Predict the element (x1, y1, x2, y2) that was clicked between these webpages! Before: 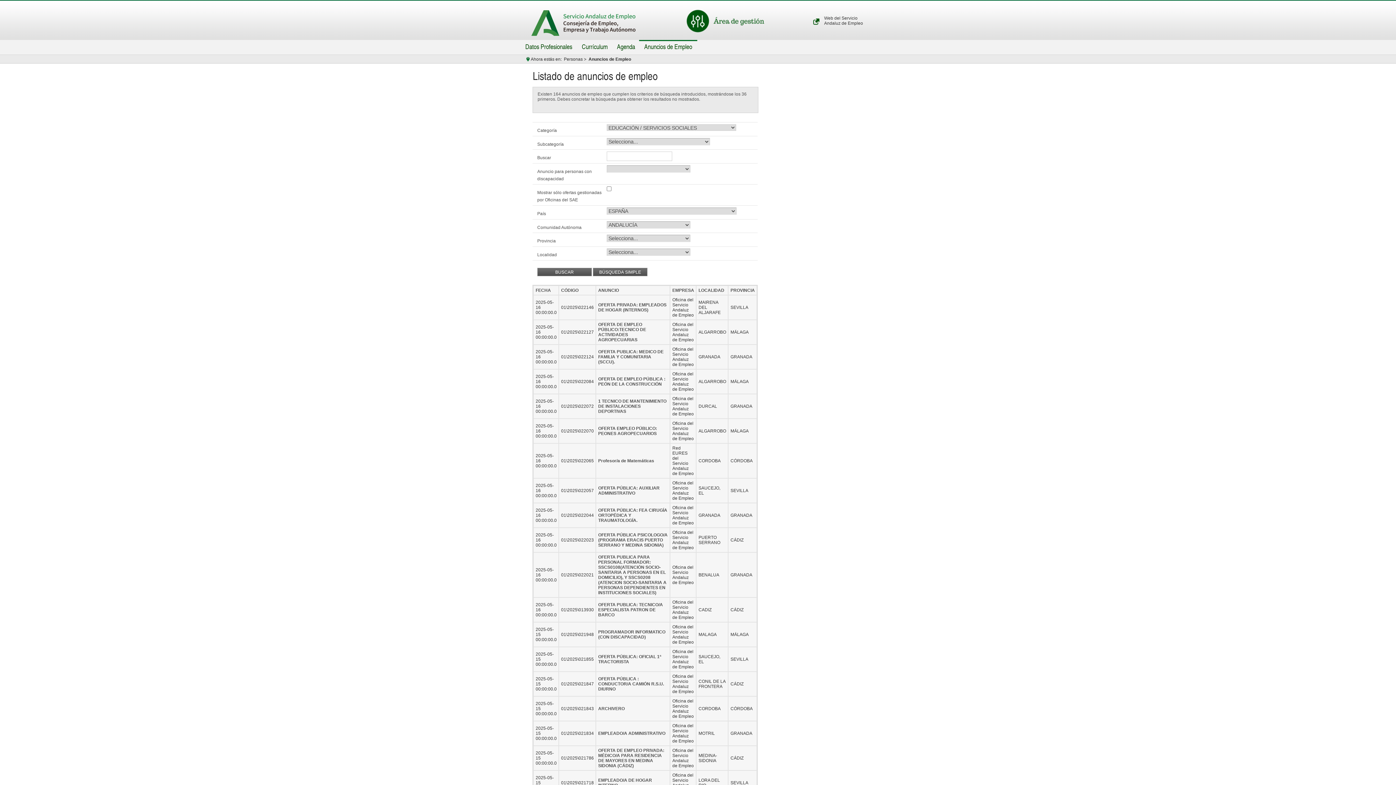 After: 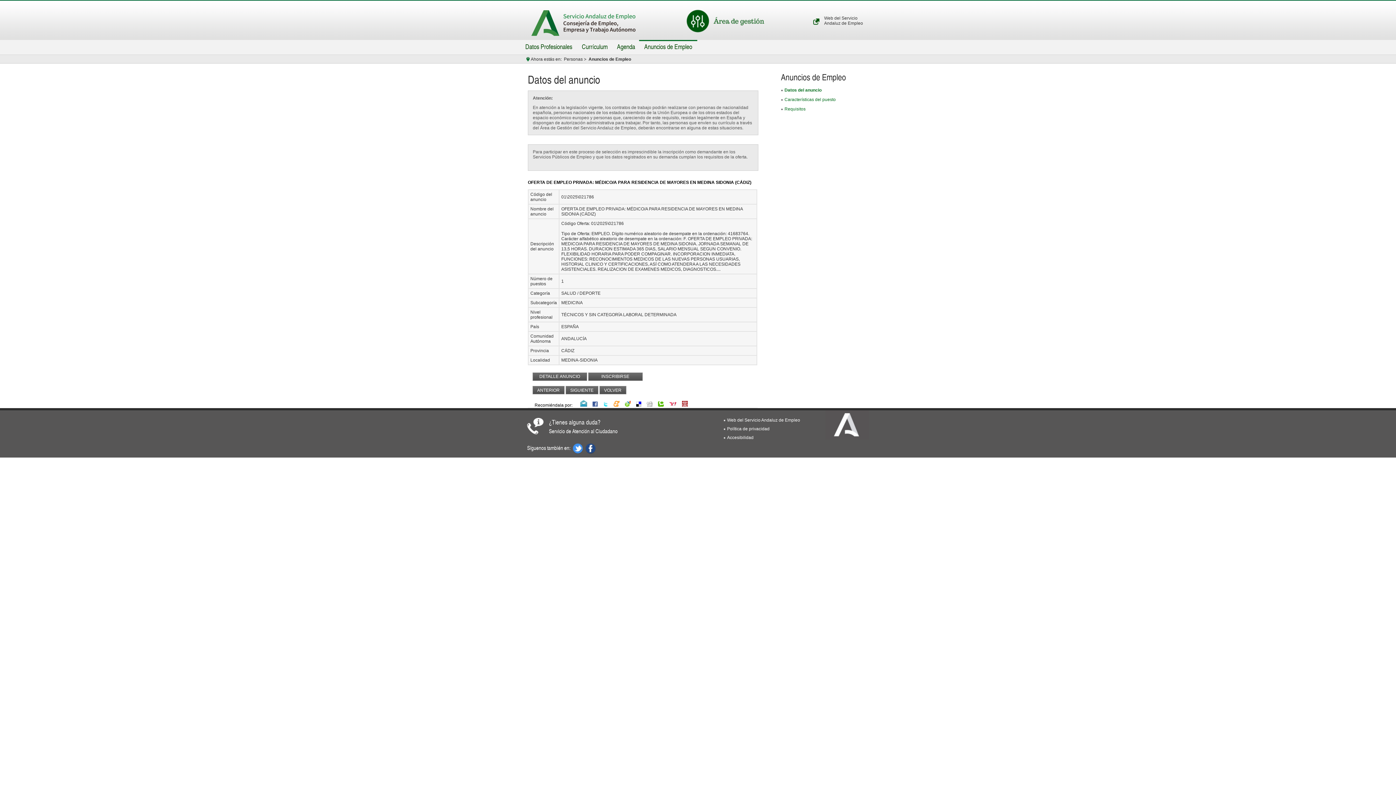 Action: label: OFERTA DE EMPLEO PRIVADA: MÉDICO/A PARA RESIDENCIA DE MAYORES EN MEDINA SIDONIA (CÁDIZ) bbox: (598, 748, 664, 768)